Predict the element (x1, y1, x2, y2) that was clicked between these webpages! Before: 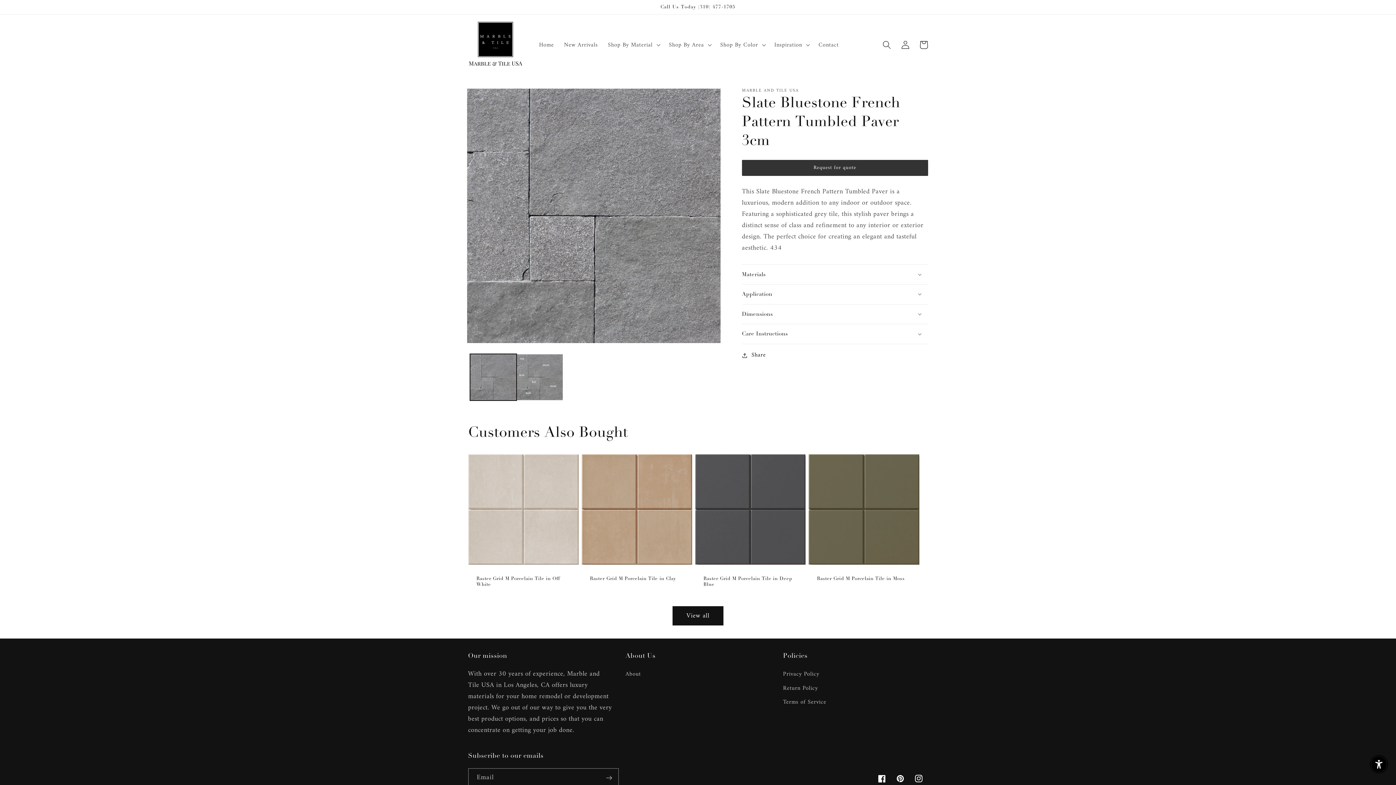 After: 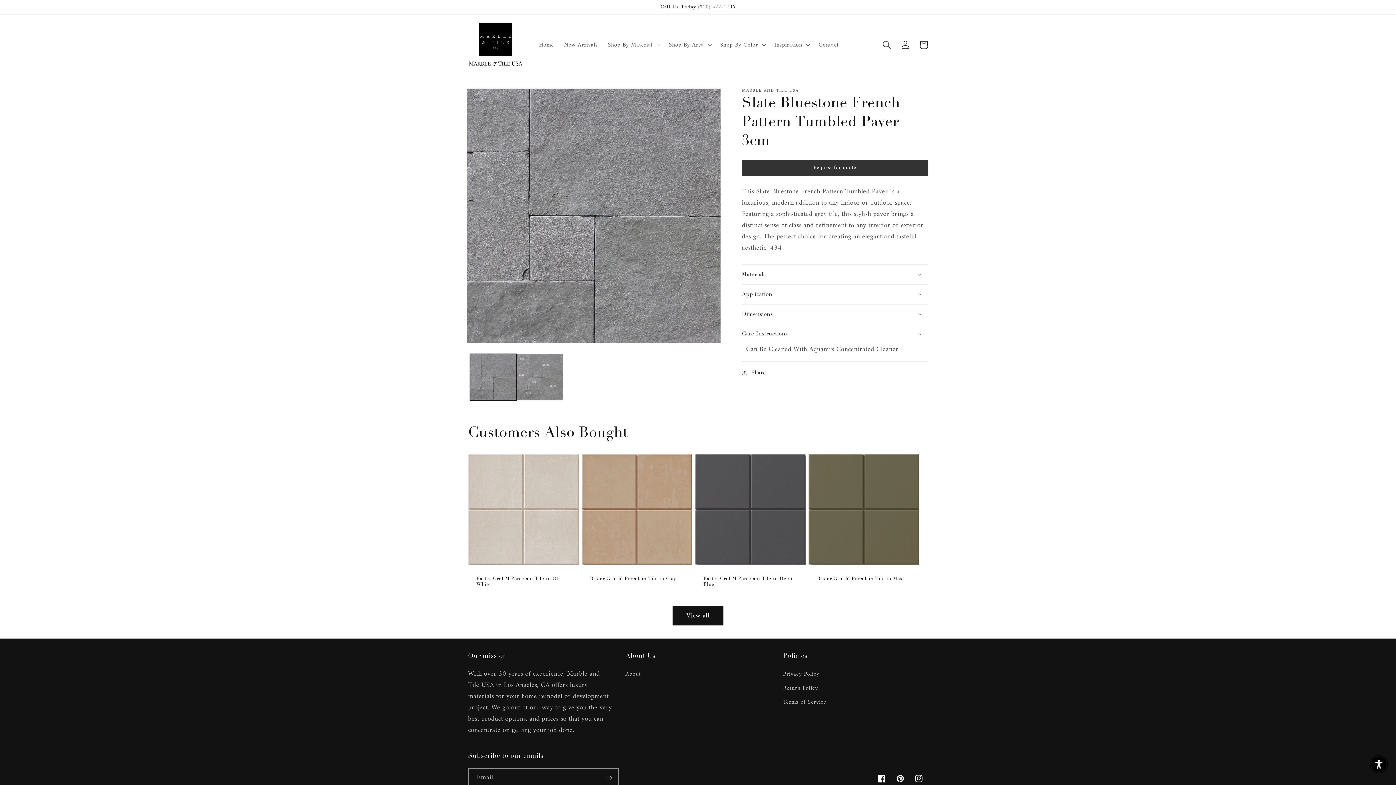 Action: bbox: (742, 324, 928, 343) label: Care Instructions